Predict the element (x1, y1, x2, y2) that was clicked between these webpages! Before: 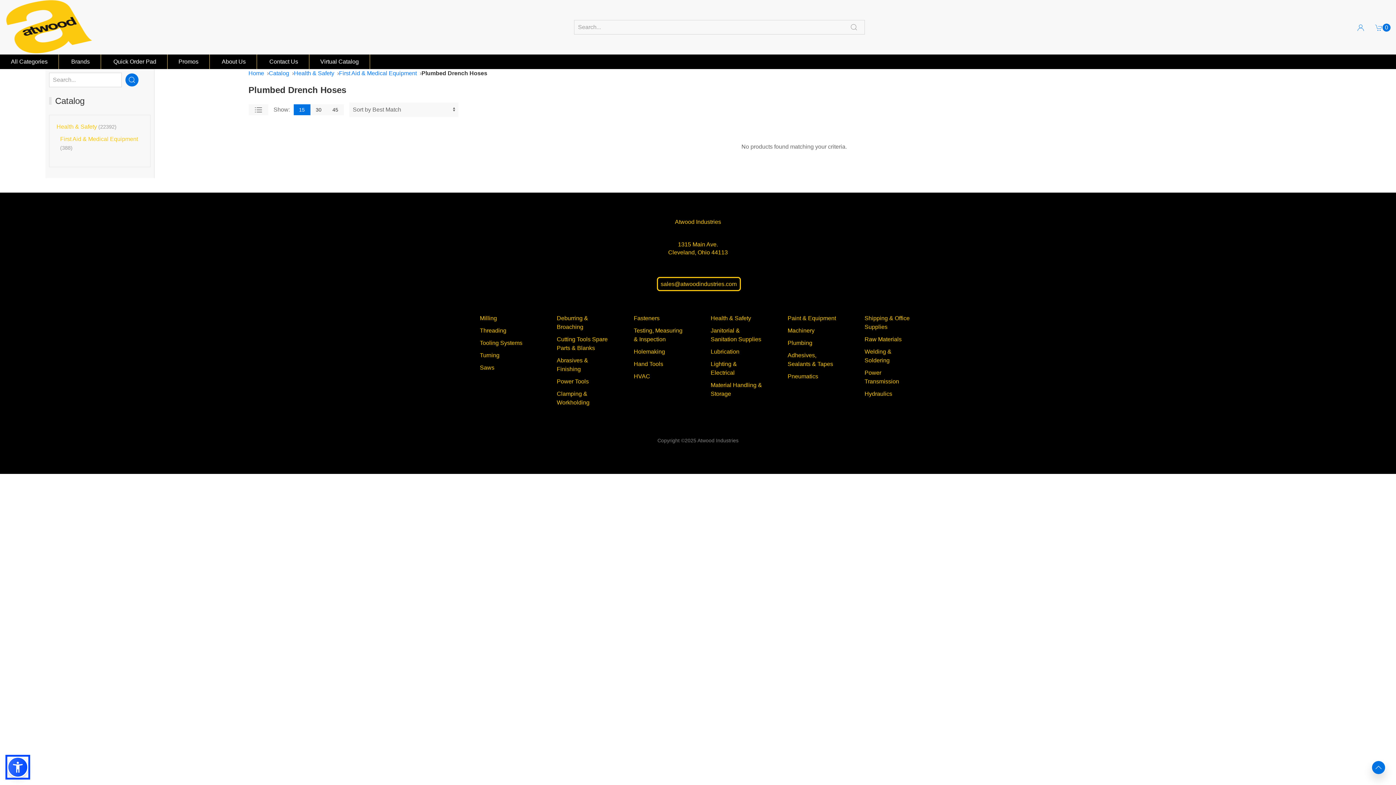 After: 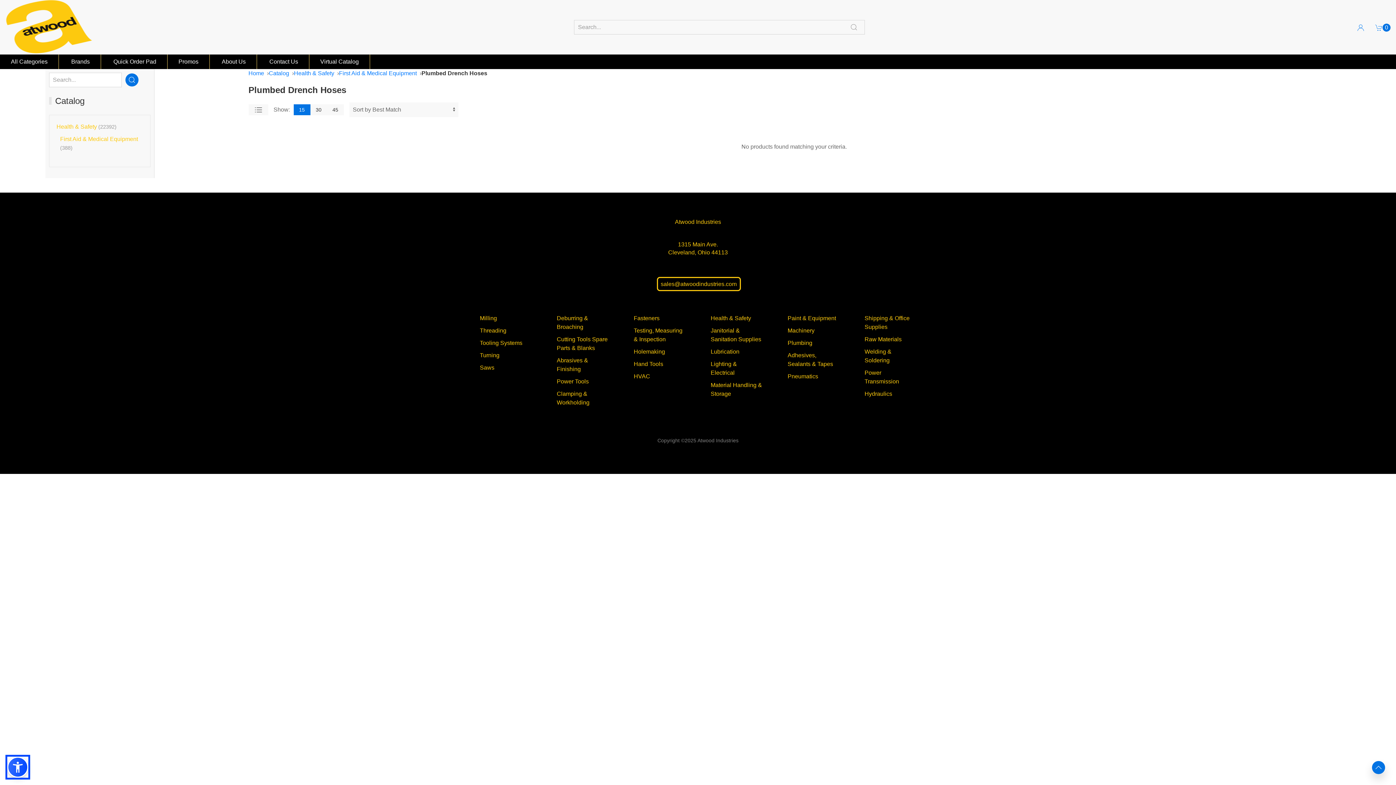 Action: bbox: (125, 73, 138, 86) label: Perform search